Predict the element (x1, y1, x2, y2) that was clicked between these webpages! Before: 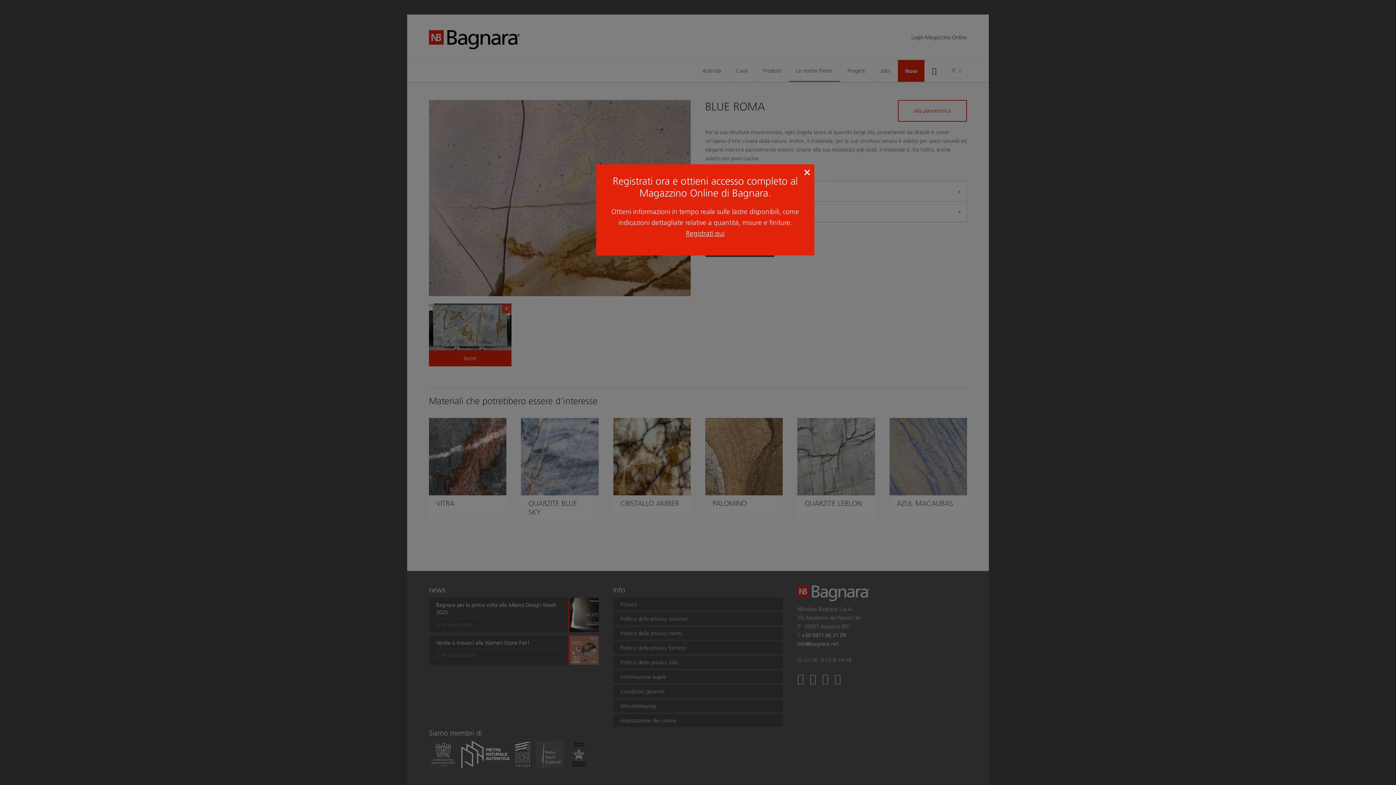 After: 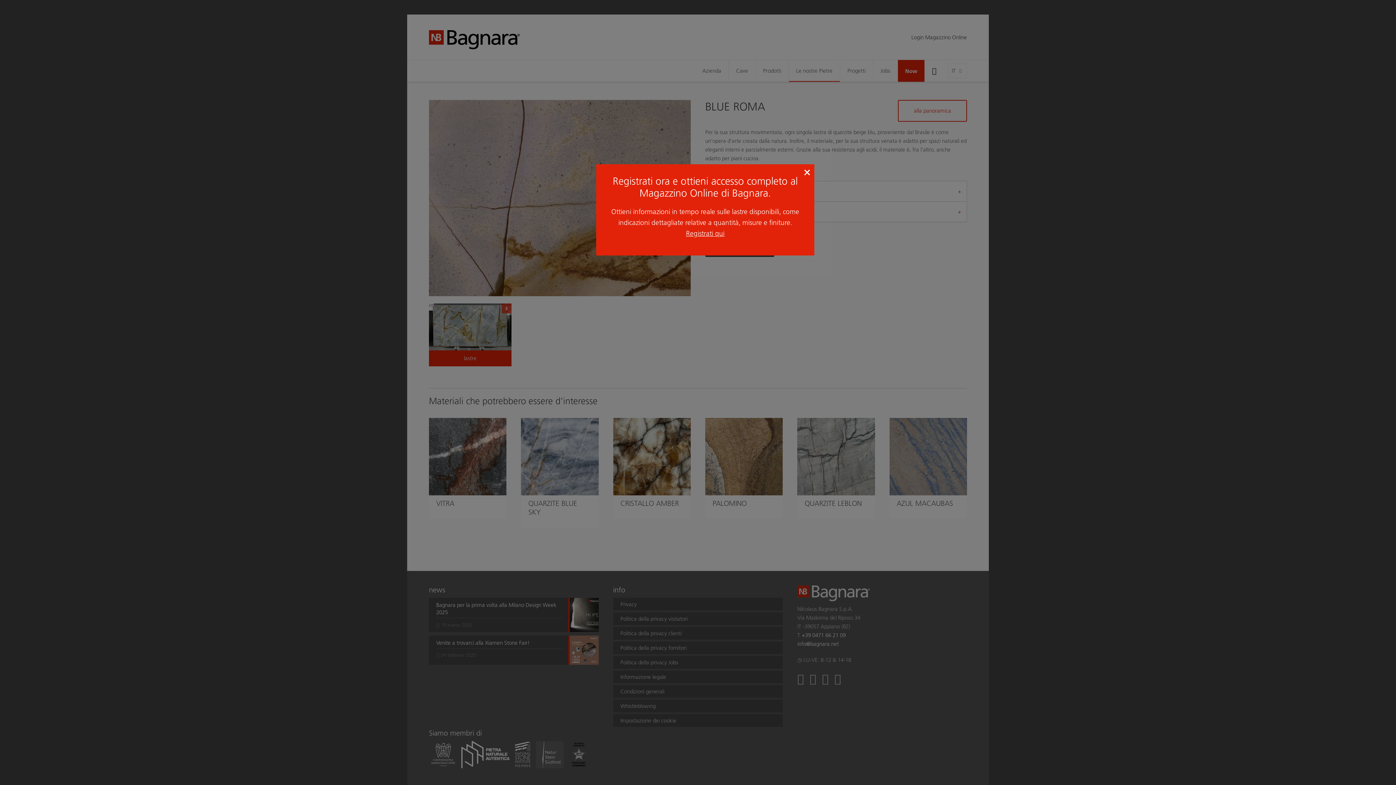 Action: label: Registrati qui bbox: (686, 229, 724, 237)